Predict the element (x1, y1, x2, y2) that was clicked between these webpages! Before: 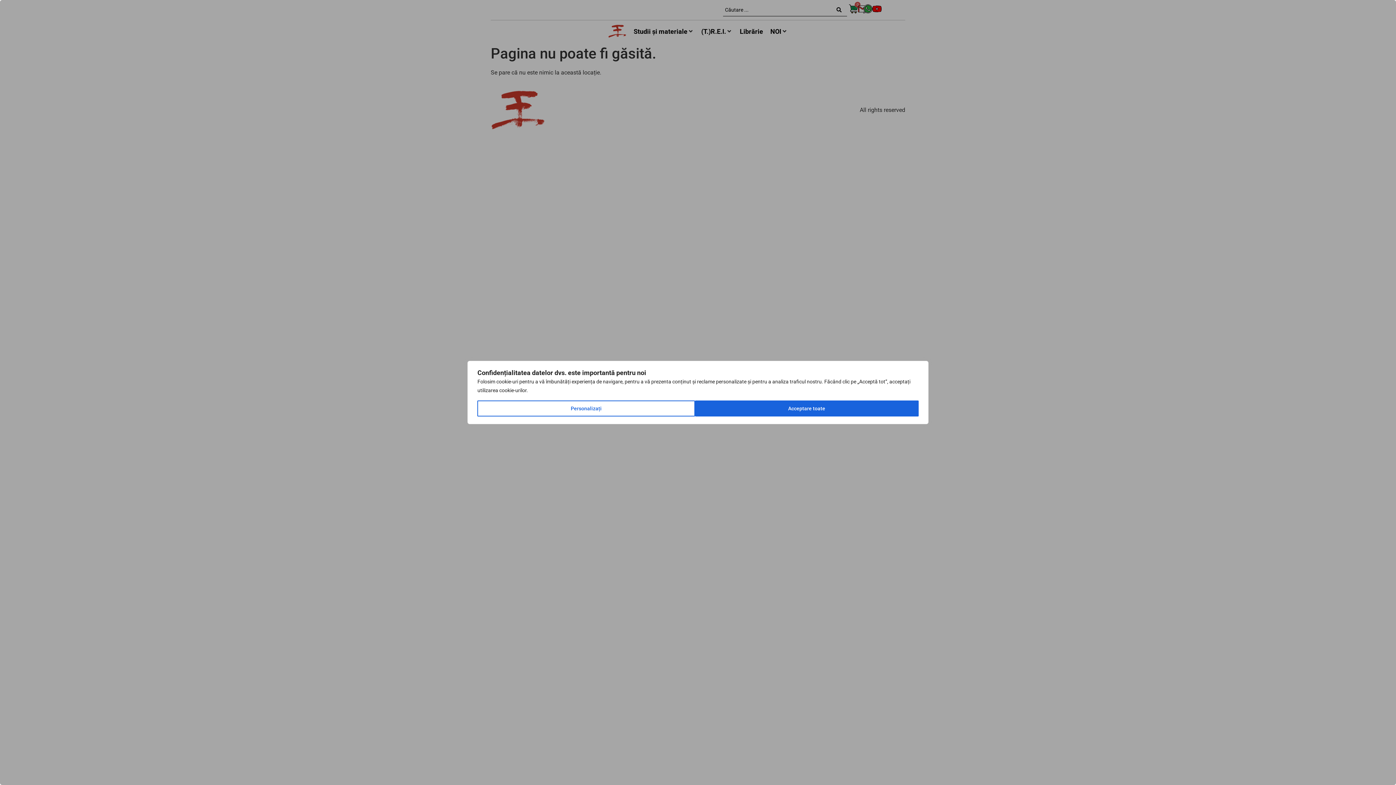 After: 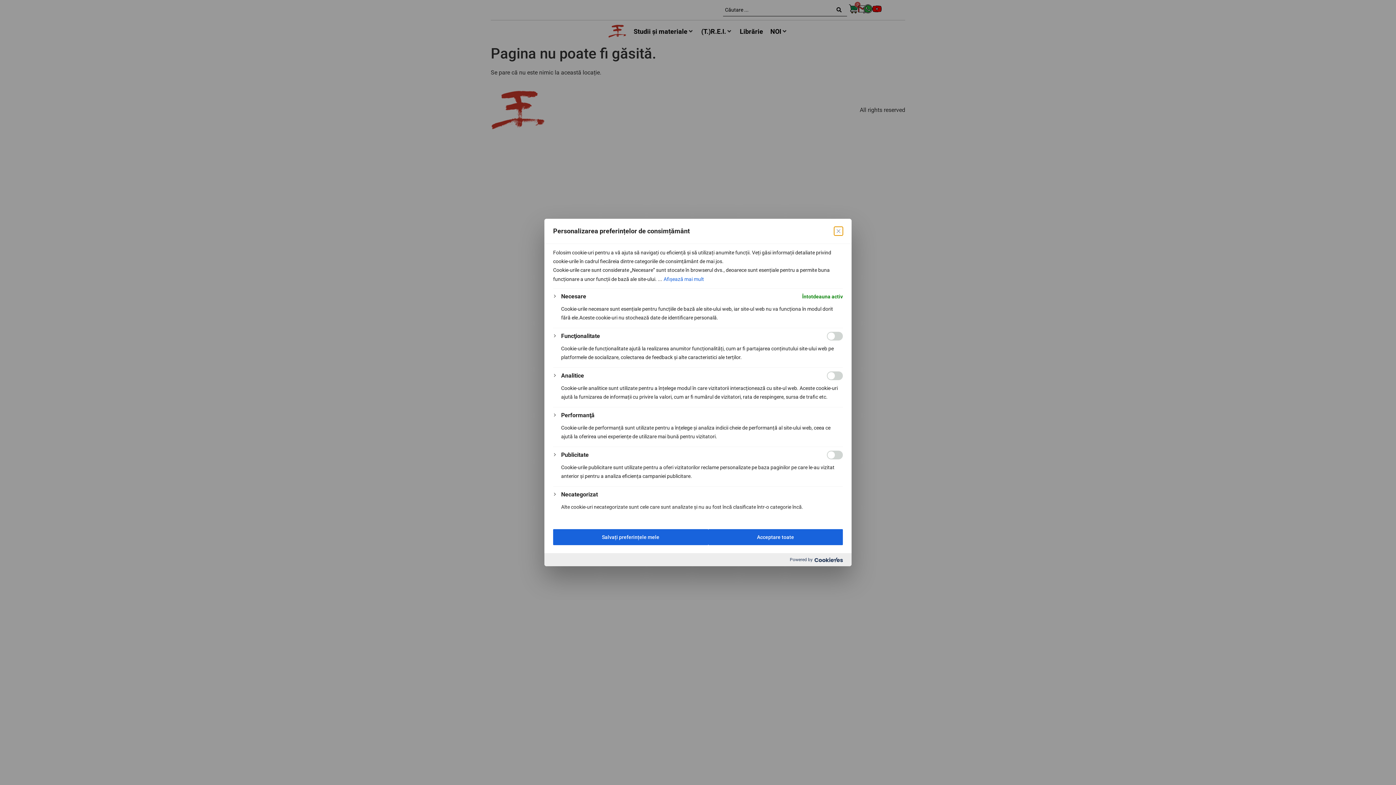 Action: bbox: (477, 400, 695, 416) label: Personalizați